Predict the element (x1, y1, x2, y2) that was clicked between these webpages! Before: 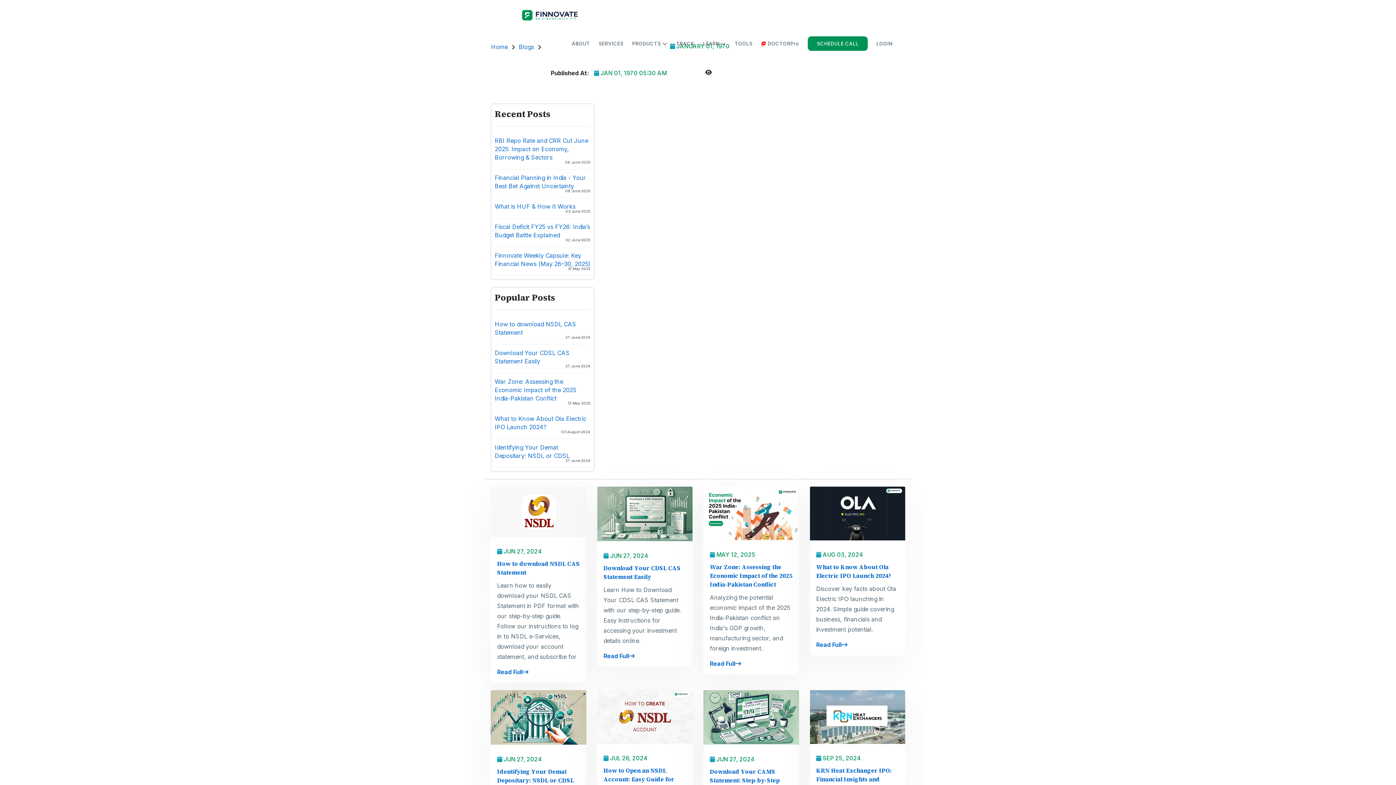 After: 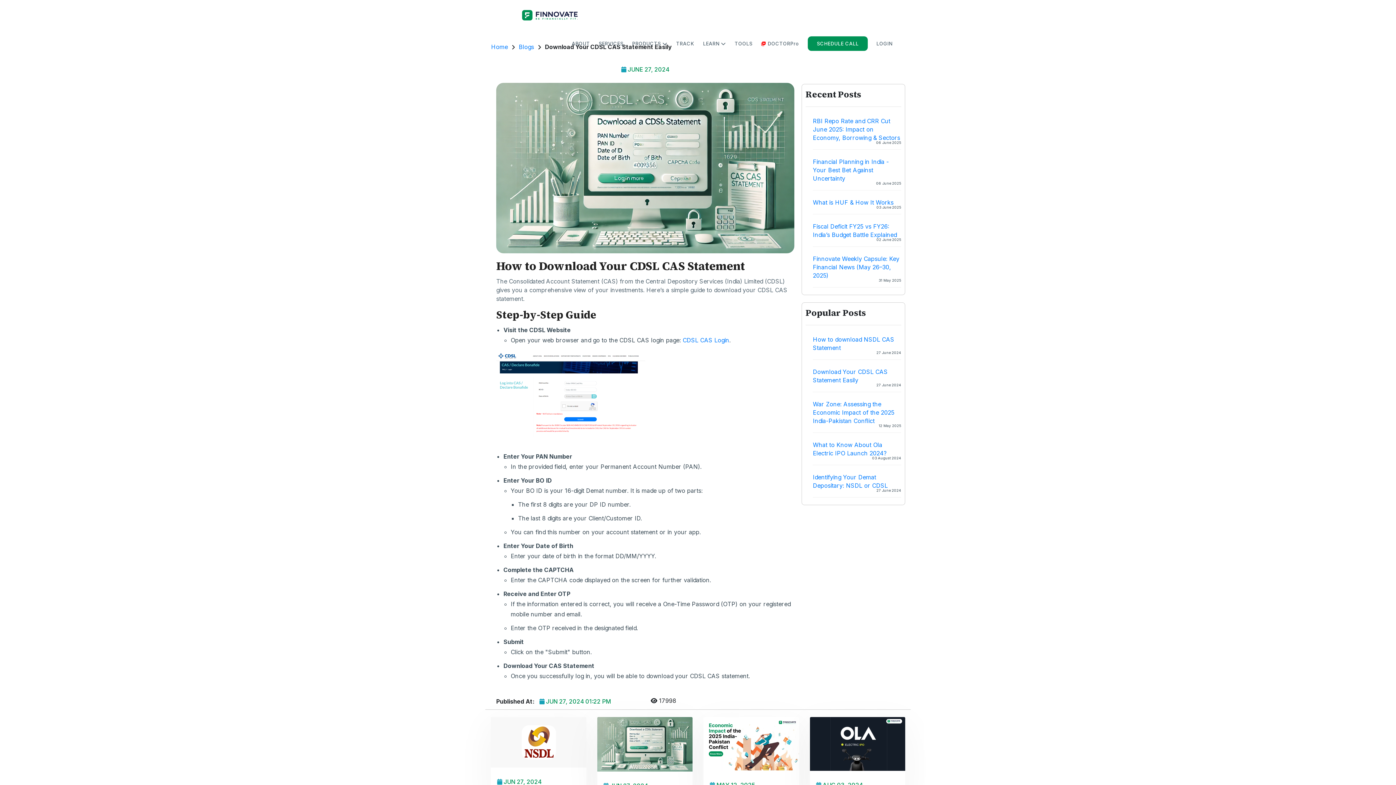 Action: bbox: (597, 486, 692, 541)